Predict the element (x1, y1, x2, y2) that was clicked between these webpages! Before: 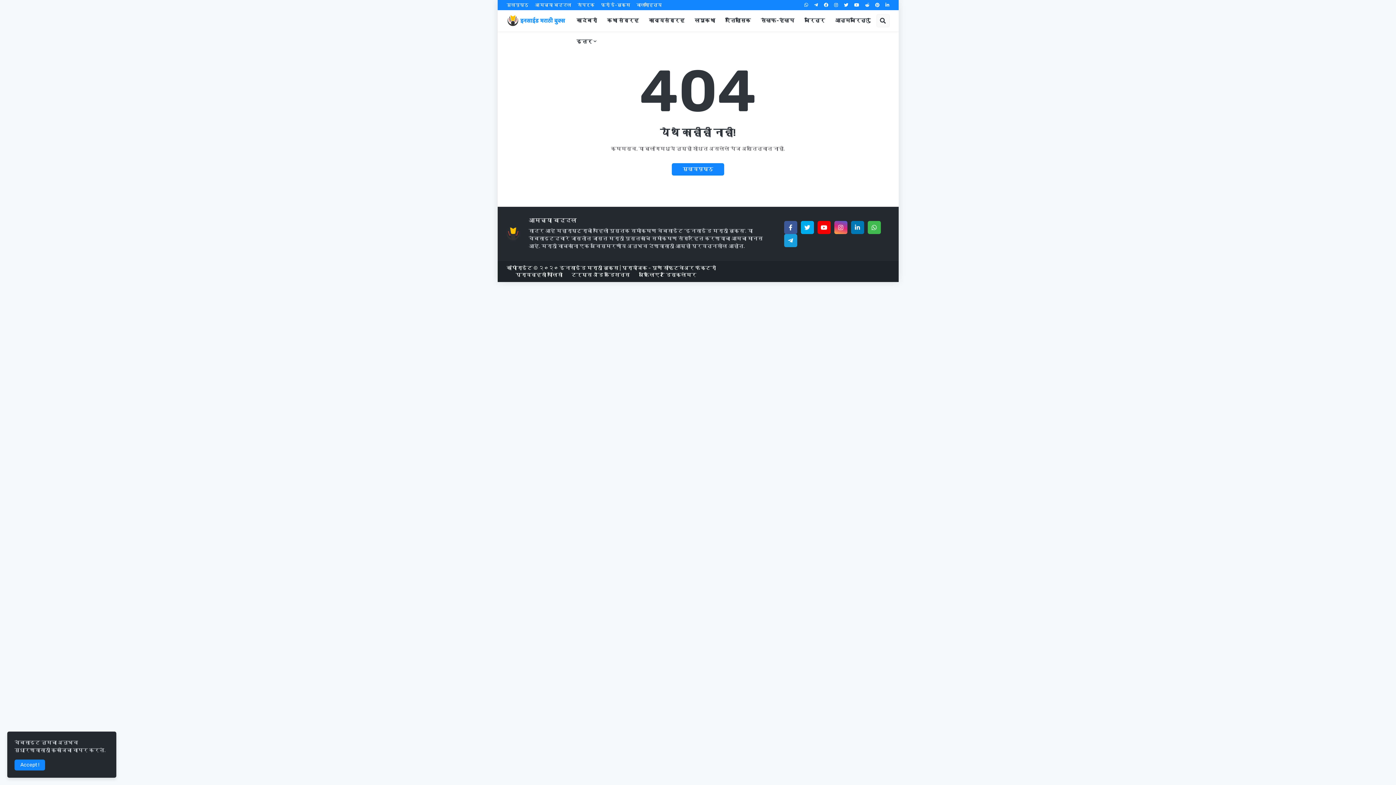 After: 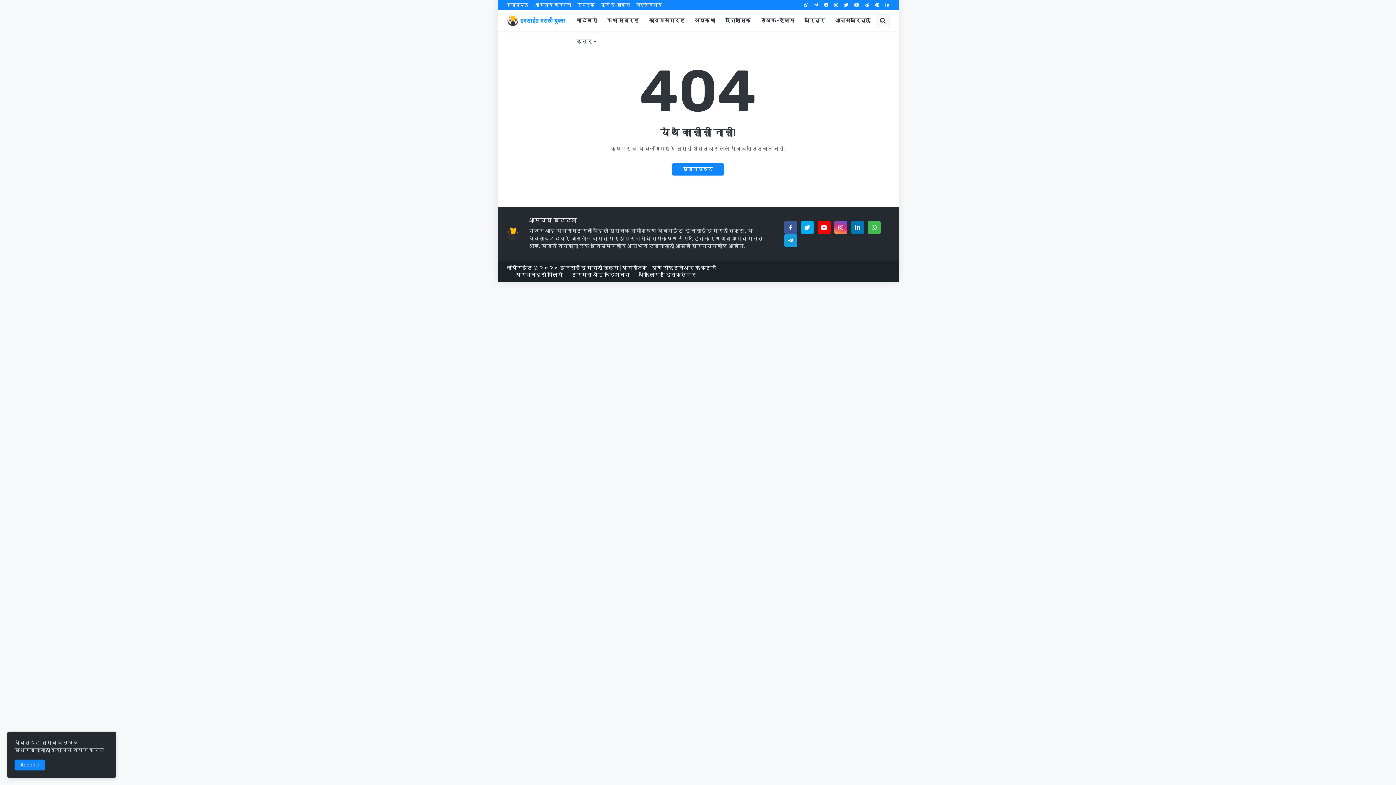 Action: bbox: (854, 0, 859, 10)